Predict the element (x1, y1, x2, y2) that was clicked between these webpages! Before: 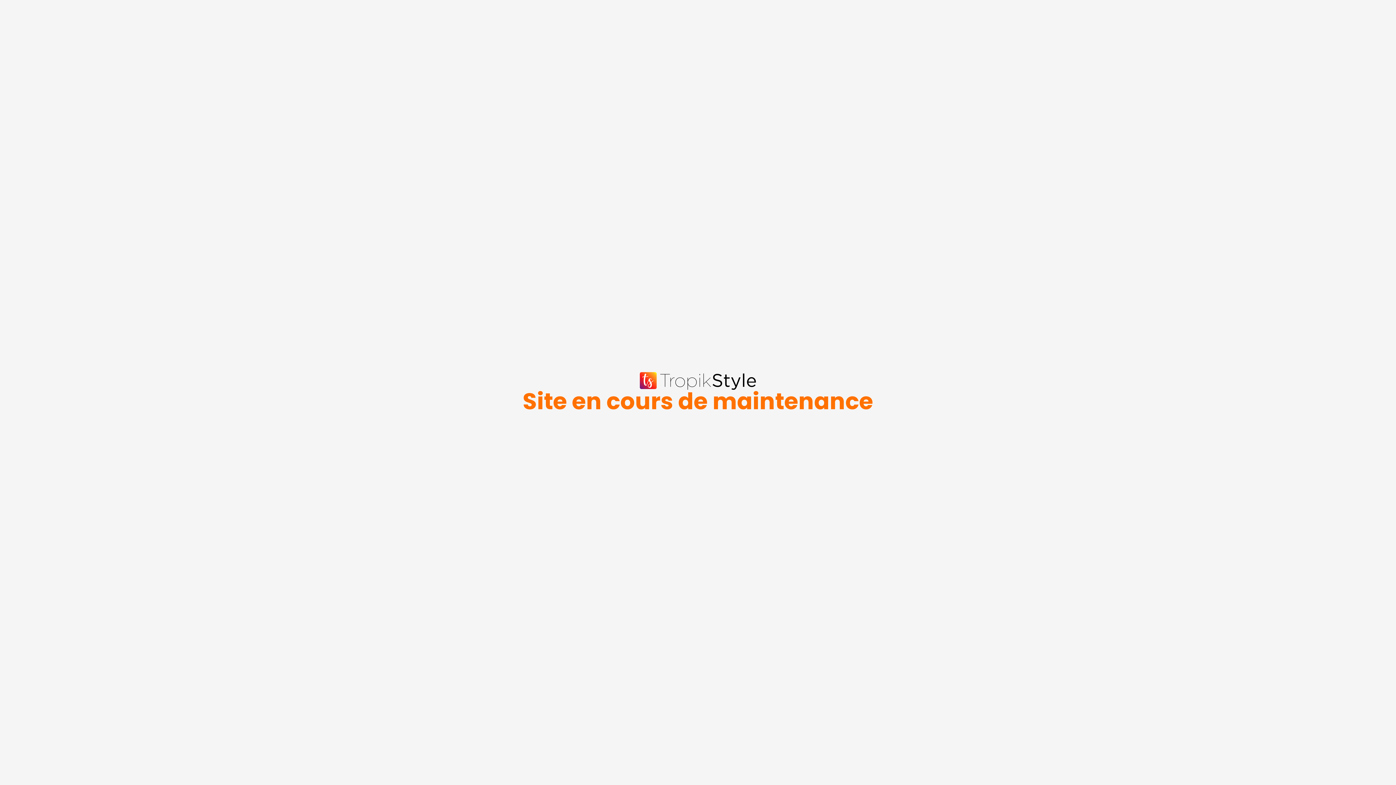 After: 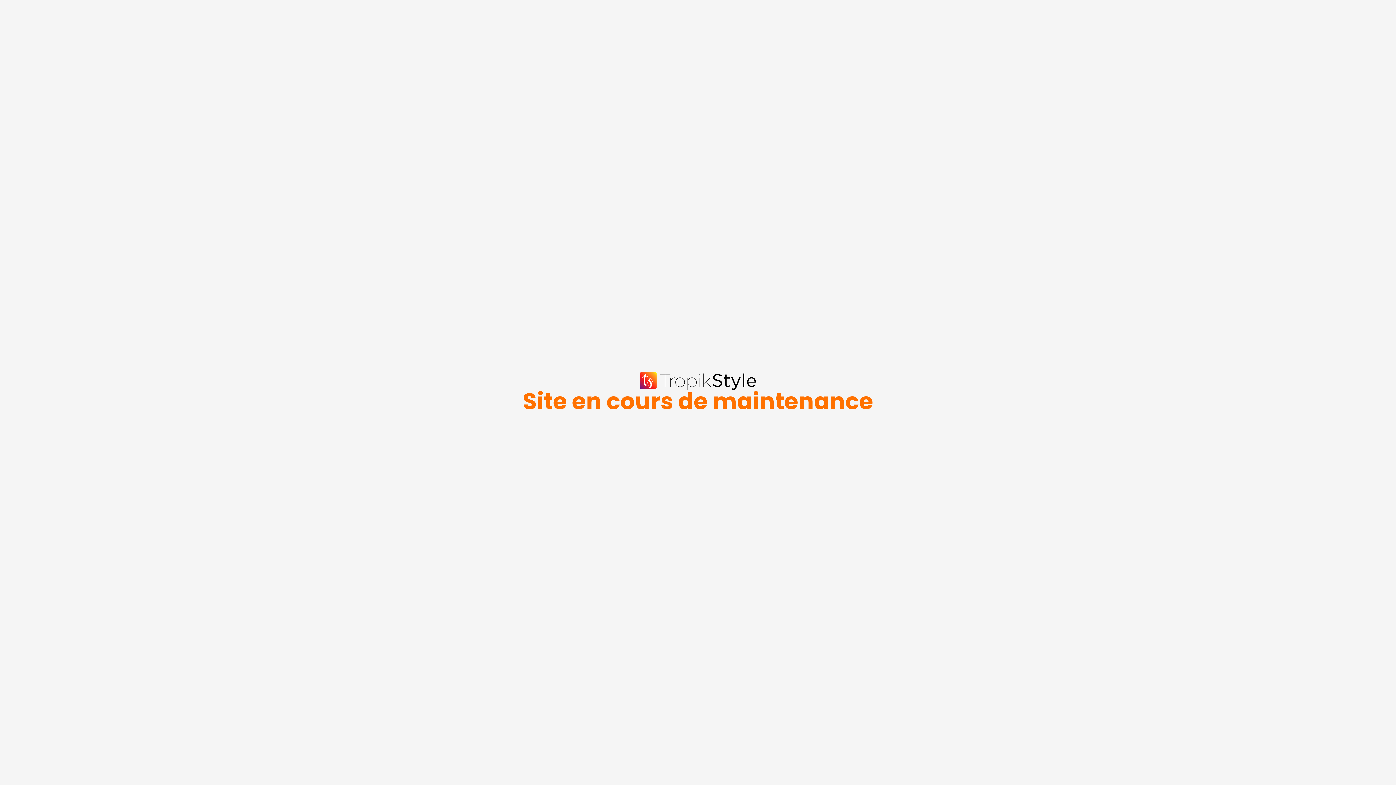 Action: bbox: (639, 372, 756, 390)